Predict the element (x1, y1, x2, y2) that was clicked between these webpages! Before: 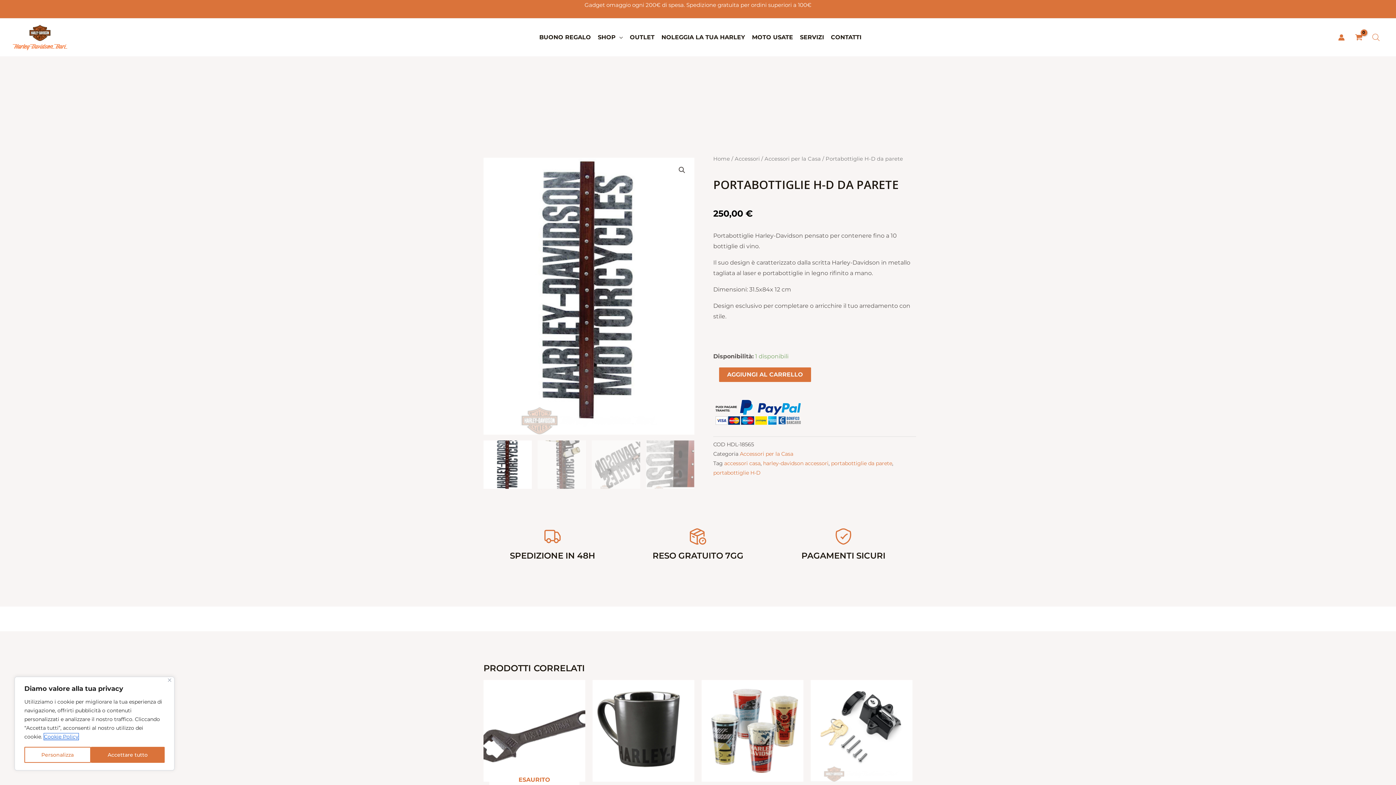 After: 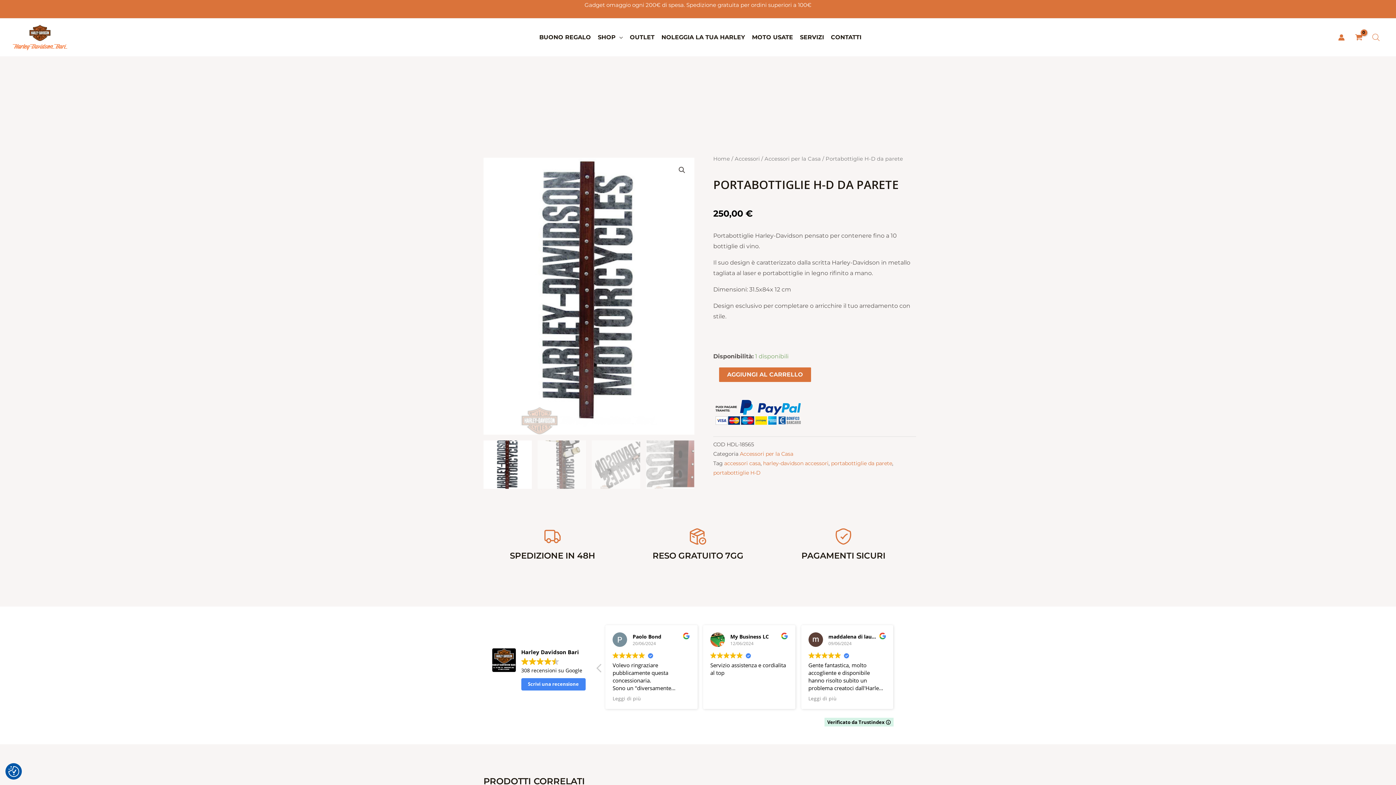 Action: bbox: (168, 678, 171, 682) label: Vicino